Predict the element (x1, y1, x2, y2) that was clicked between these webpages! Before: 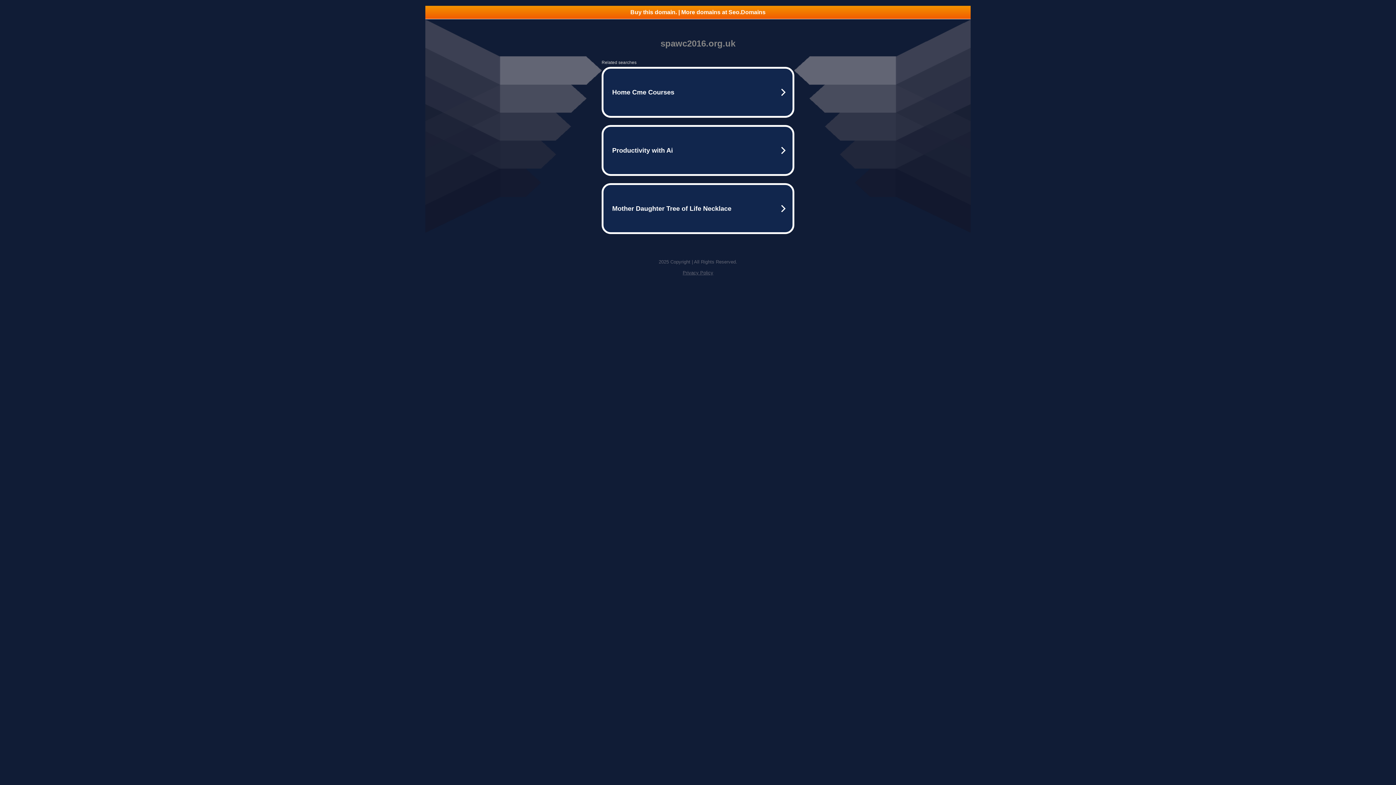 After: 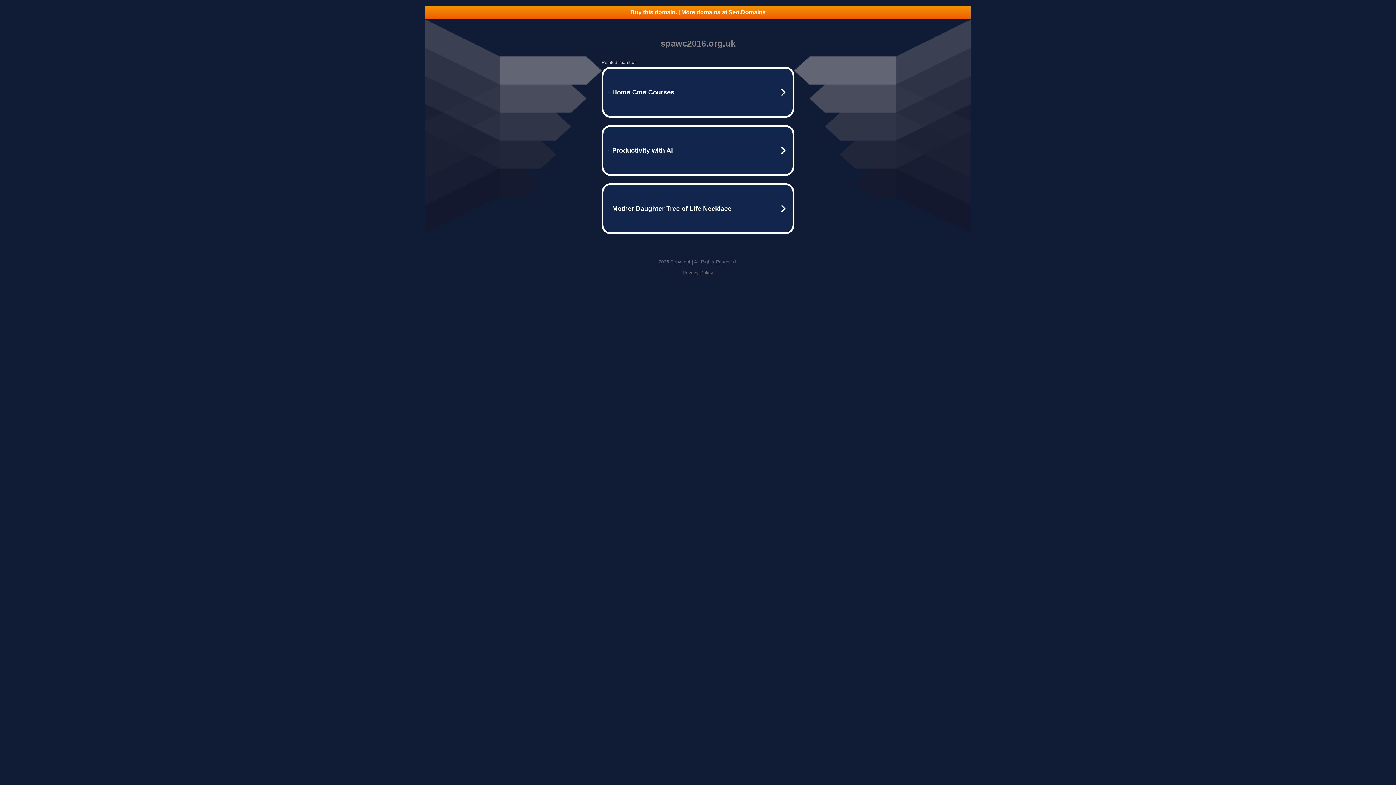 Action: bbox: (682, 270, 713, 275) label: Privacy Policy